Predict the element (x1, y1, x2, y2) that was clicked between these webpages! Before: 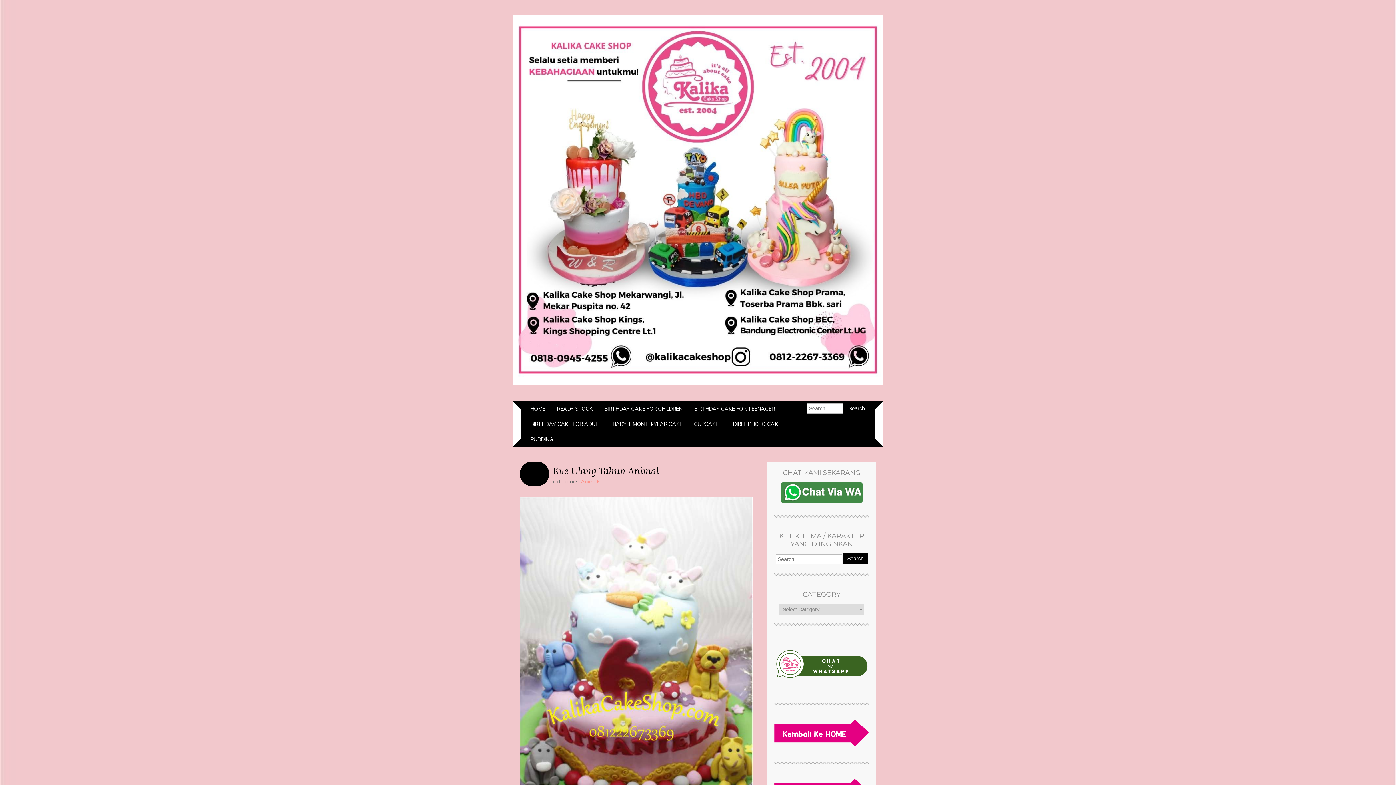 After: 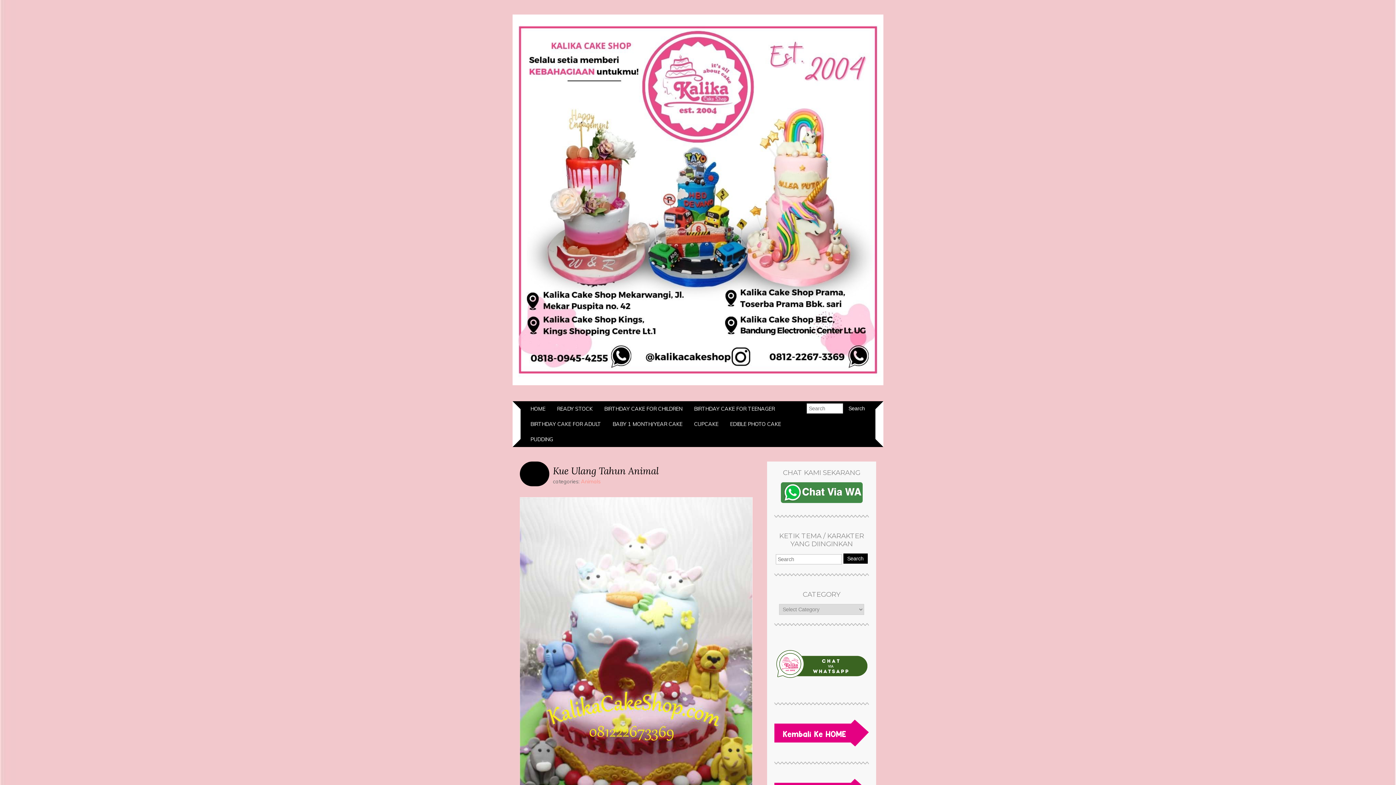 Action: label: Kue Ulang Tahun Animal bbox: (553, 465, 658, 477)